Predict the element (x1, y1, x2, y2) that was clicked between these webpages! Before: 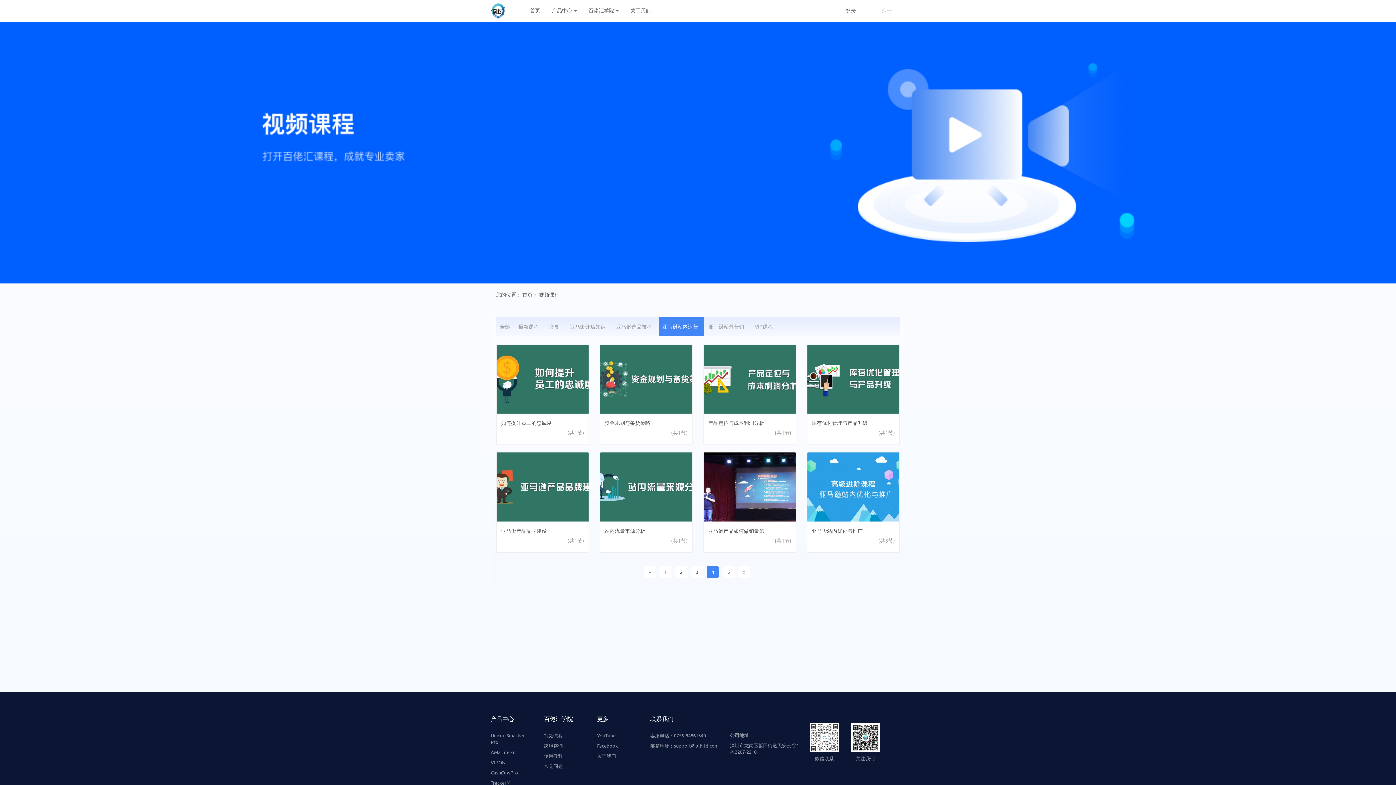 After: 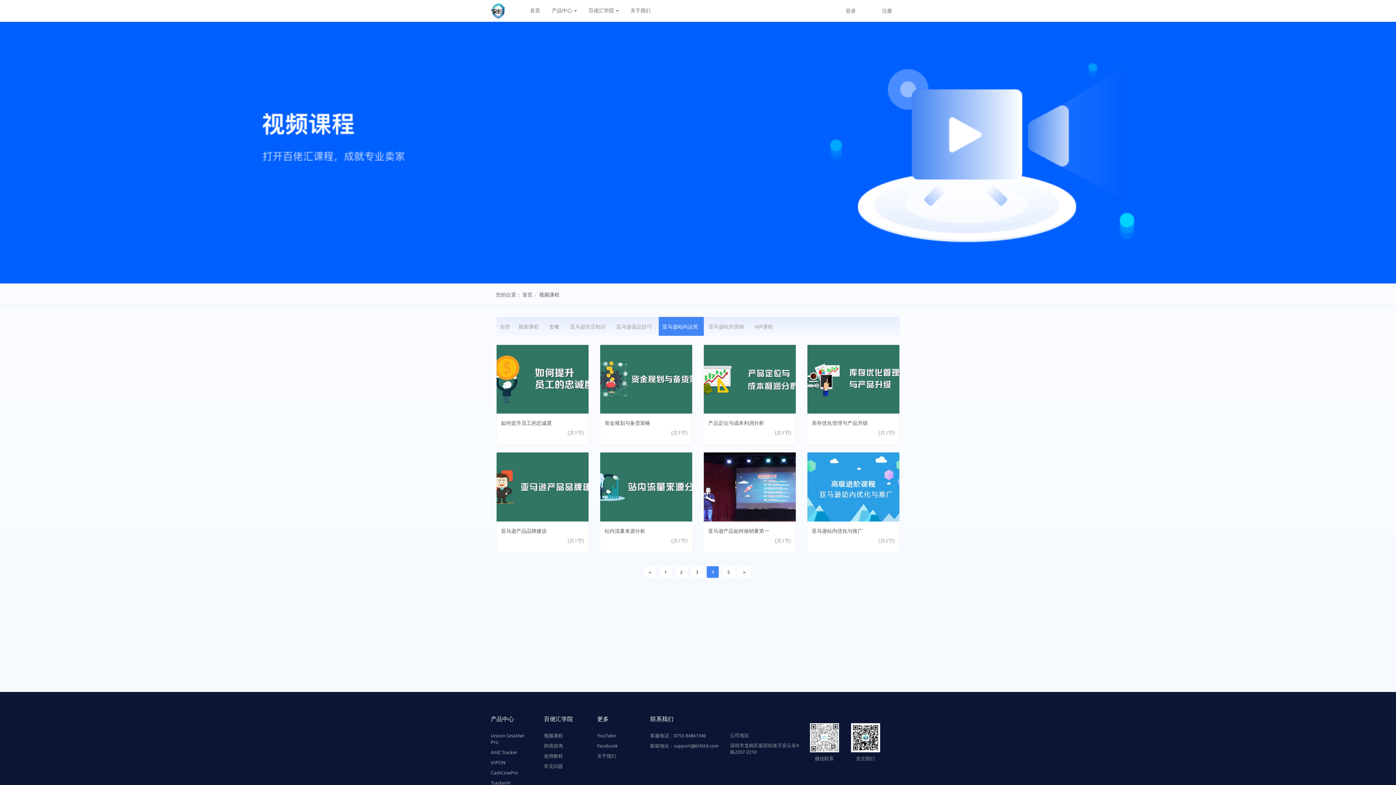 Action: label: 视频课程 bbox: (539, 291, 559, 297)